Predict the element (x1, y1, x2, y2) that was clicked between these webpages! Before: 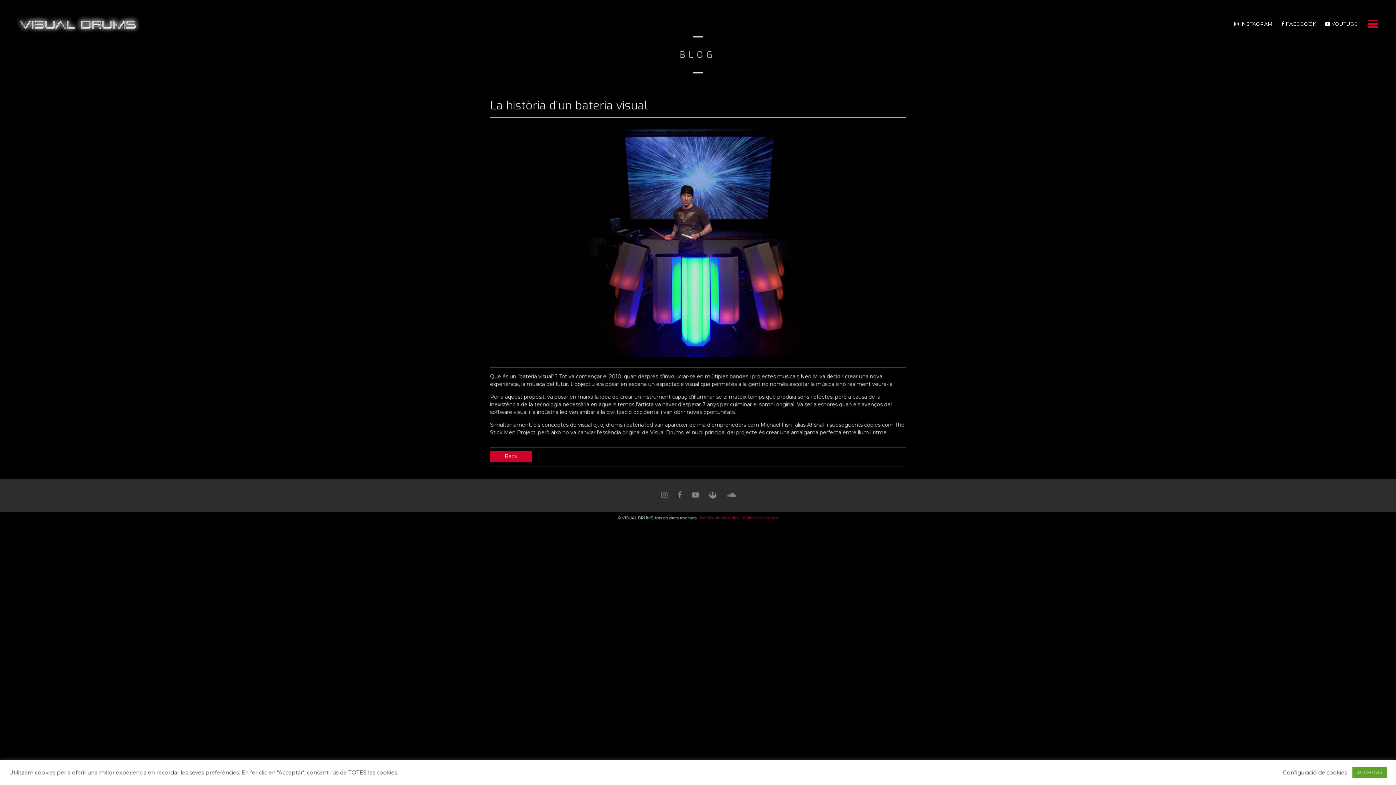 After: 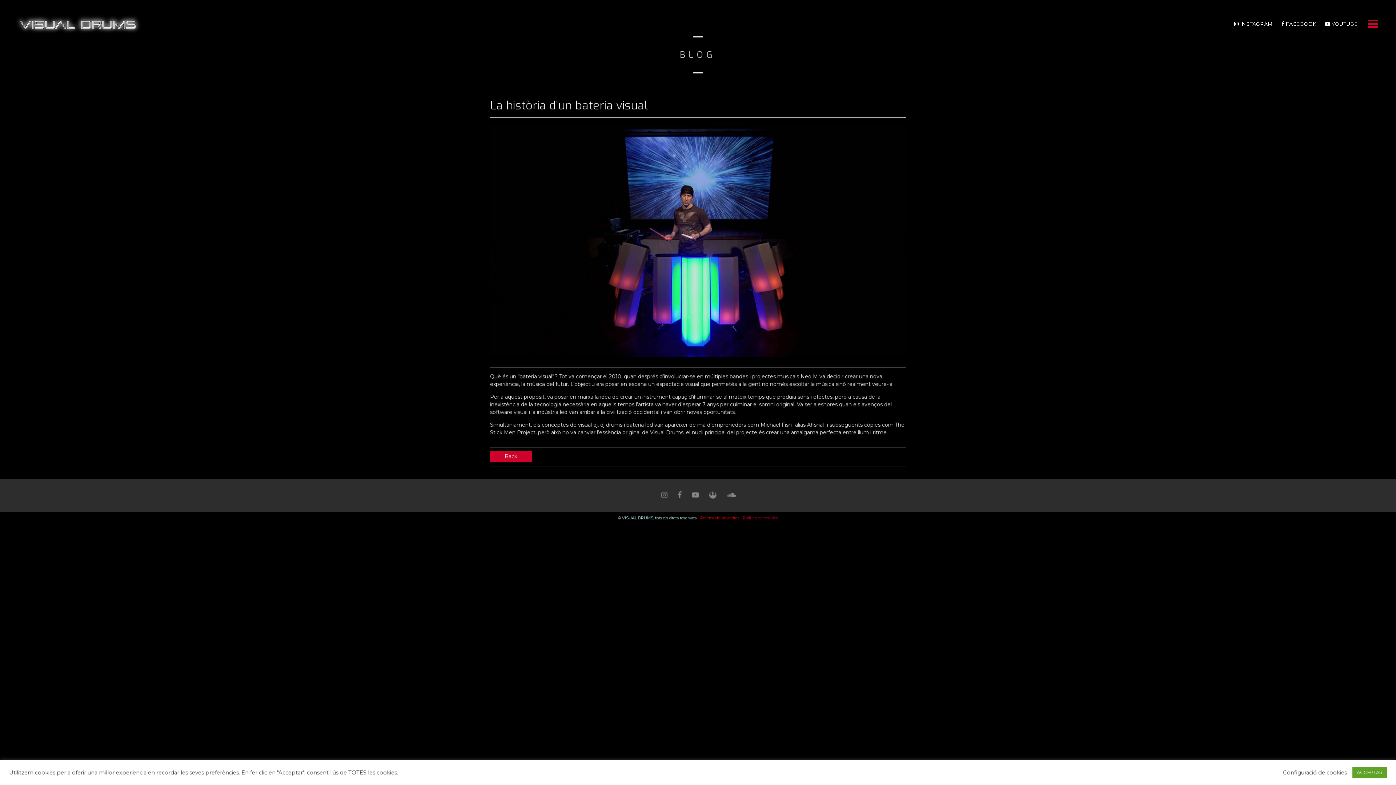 Action: bbox: (657, 491, 671, 499)